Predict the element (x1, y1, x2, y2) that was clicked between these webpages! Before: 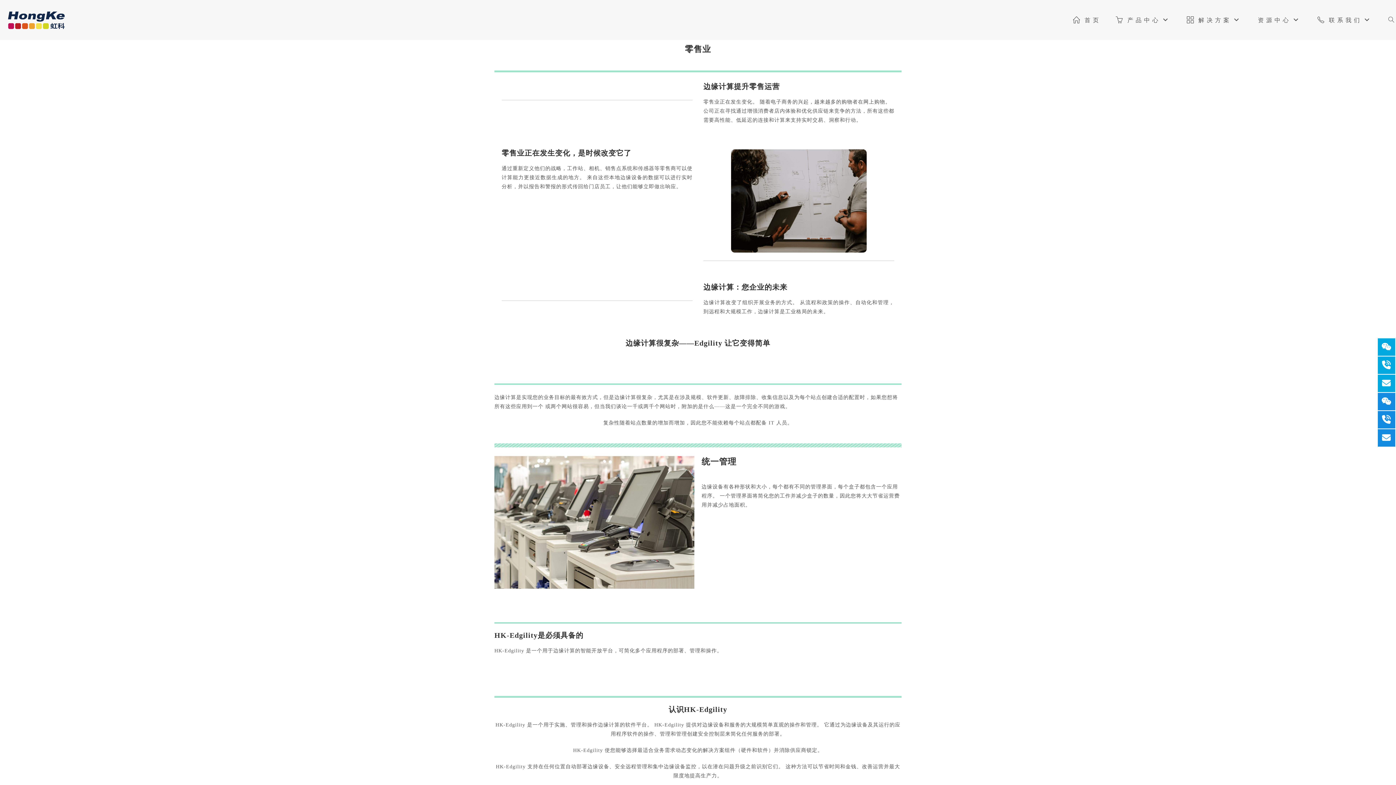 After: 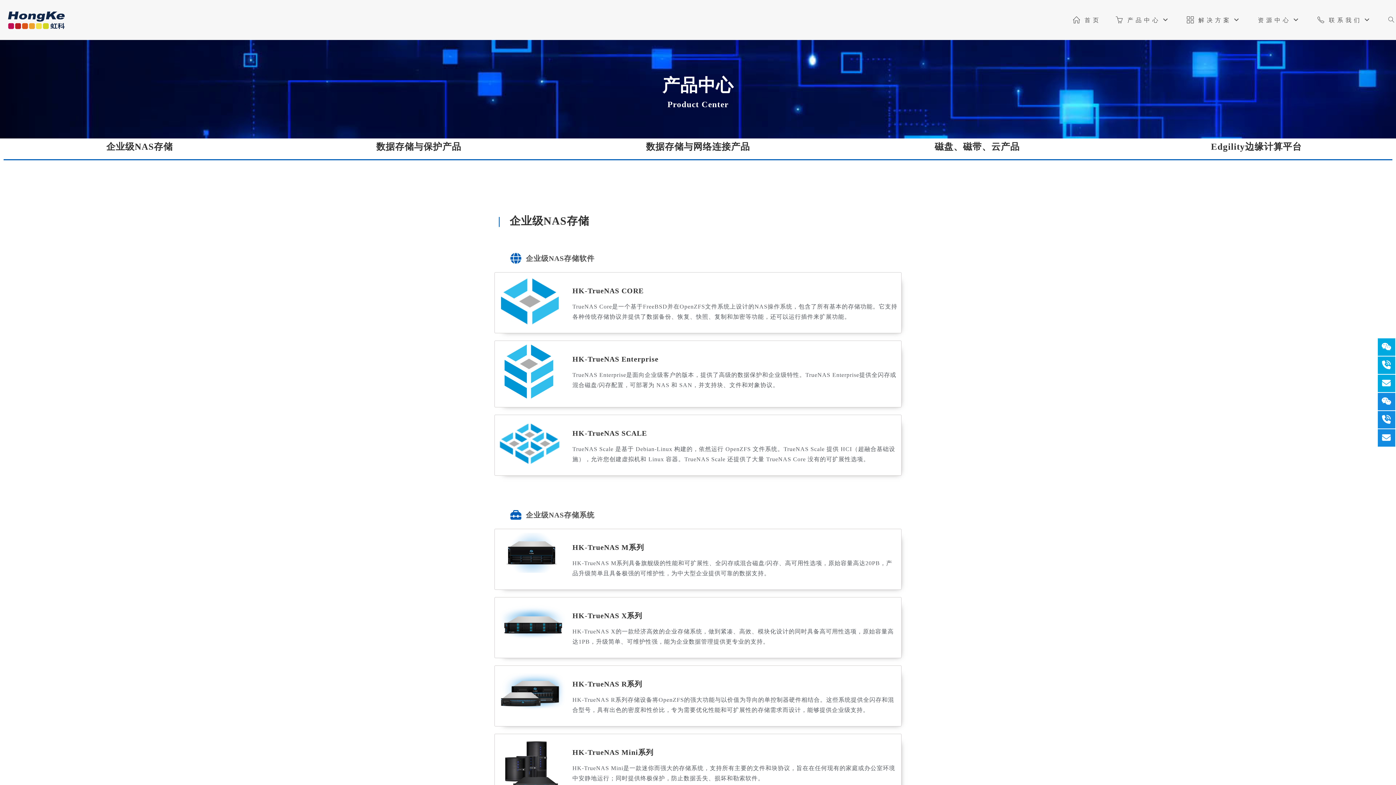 Action: bbox: (1108, 0, 1179, 40) label: 产品中心